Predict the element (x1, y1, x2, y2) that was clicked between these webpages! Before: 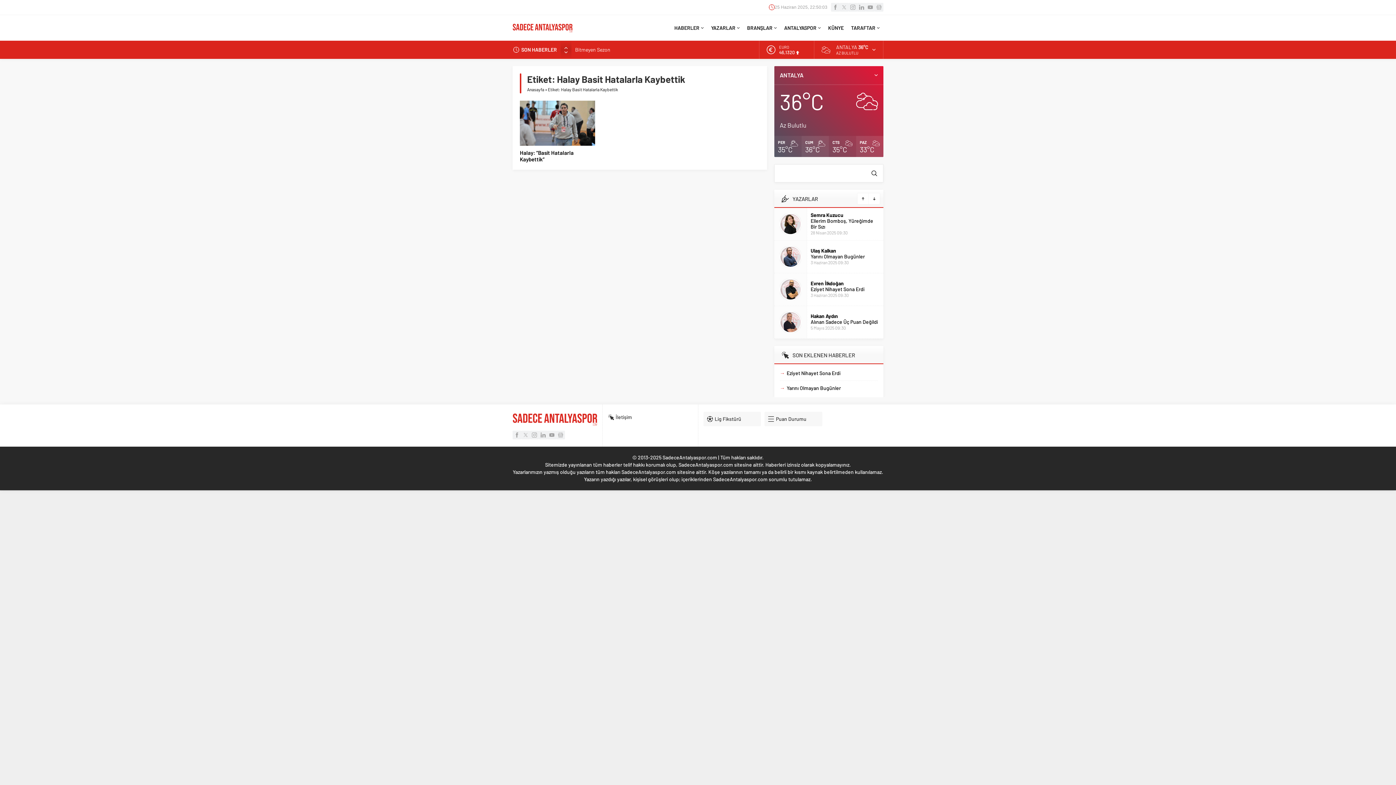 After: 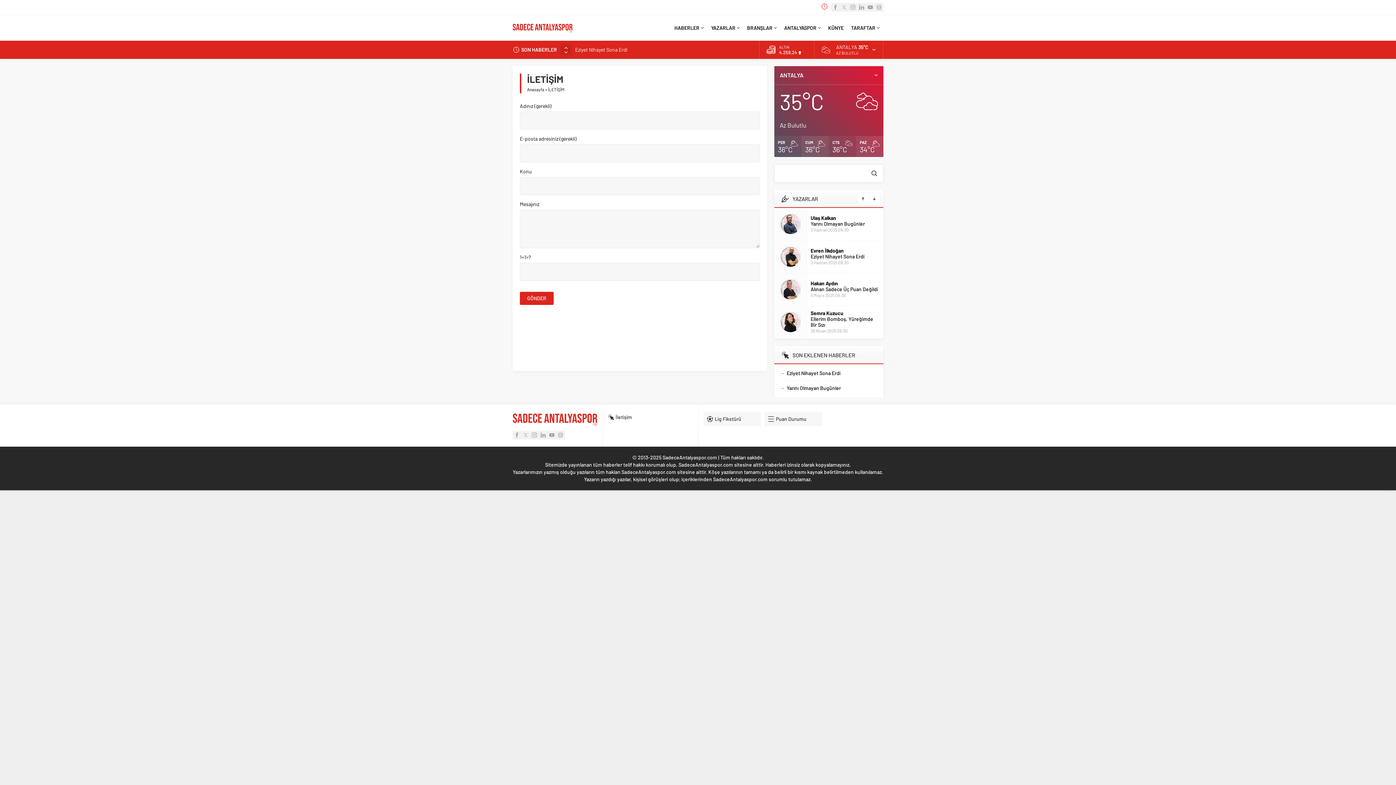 Action: label: İletişim bbox: (608, 412, 692, 422)